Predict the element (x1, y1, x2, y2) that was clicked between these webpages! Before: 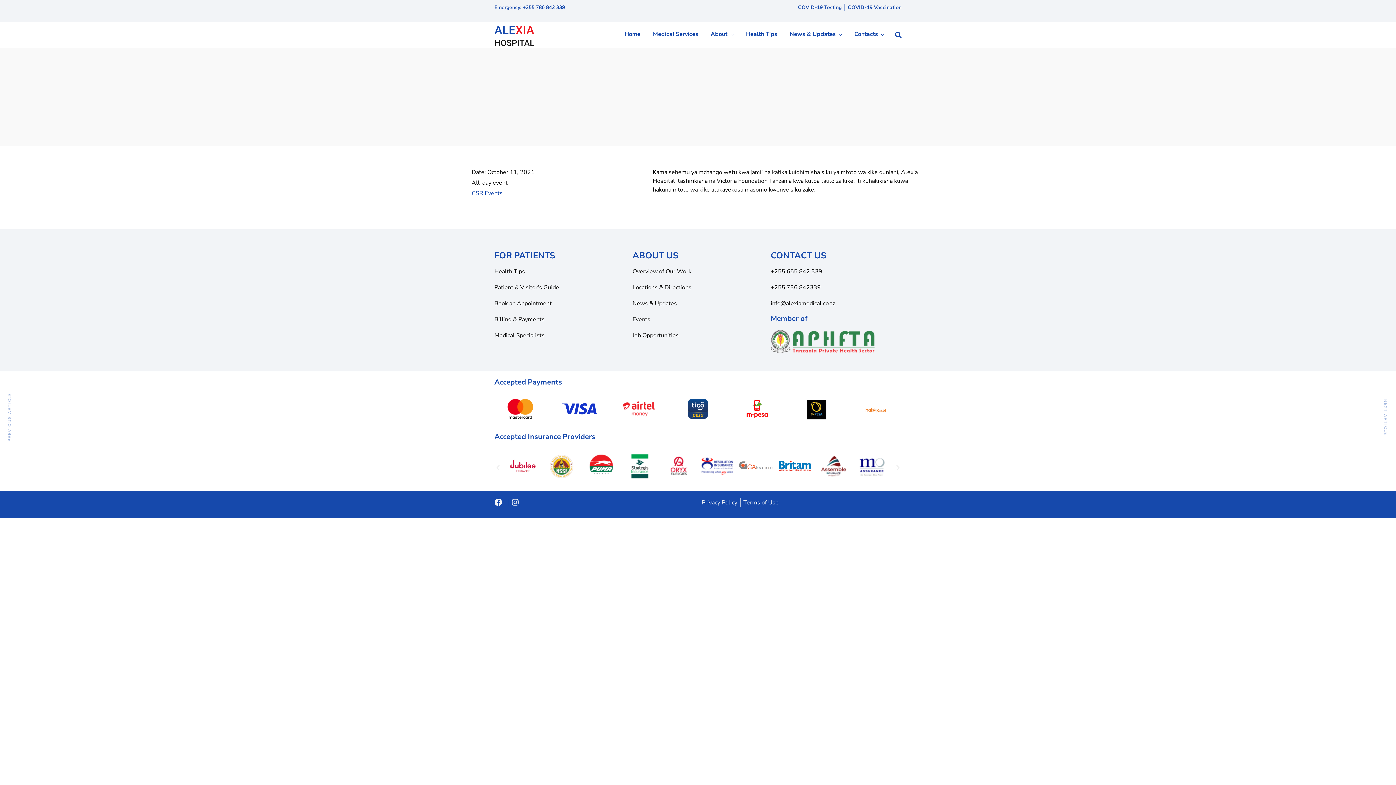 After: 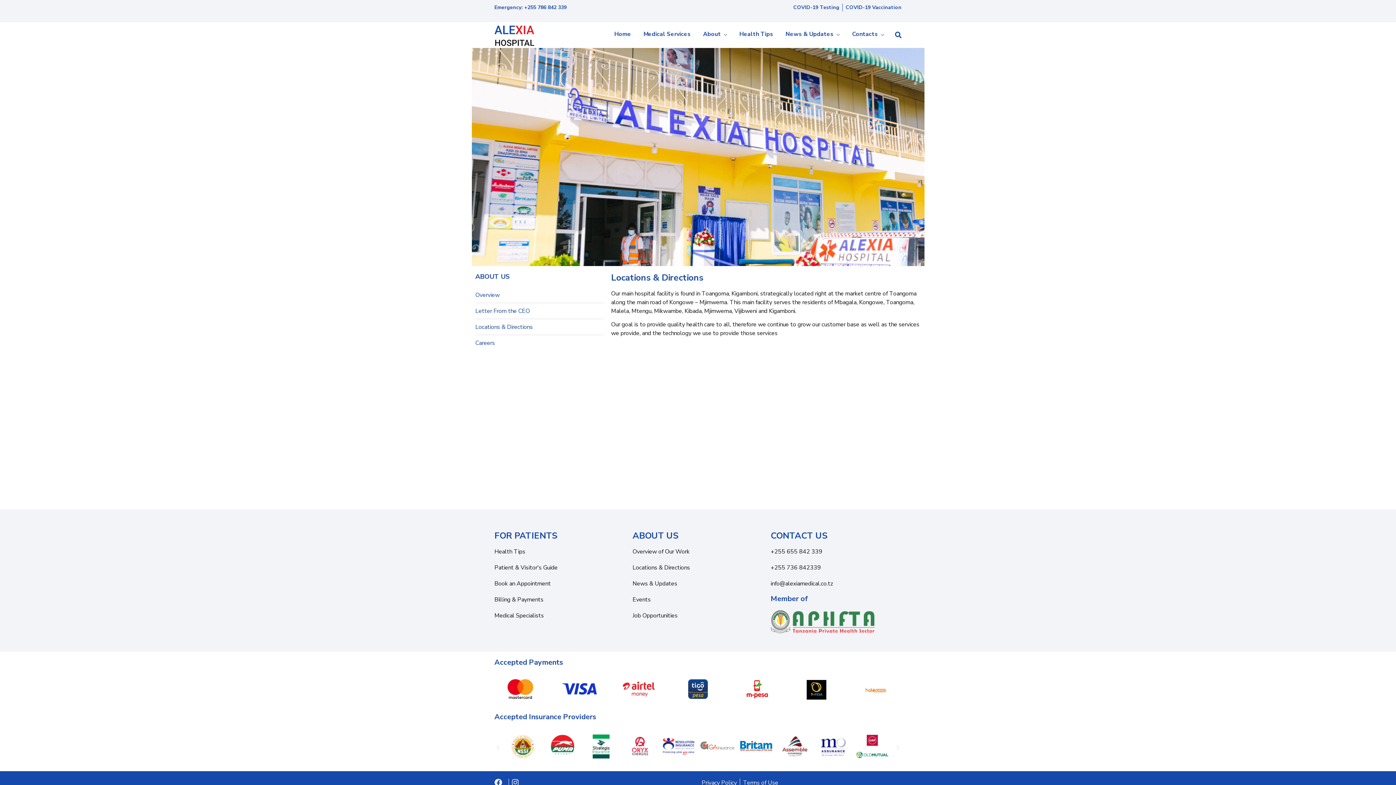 Action: label: Locations & Directions bbox: (632, 283, 691, 291)